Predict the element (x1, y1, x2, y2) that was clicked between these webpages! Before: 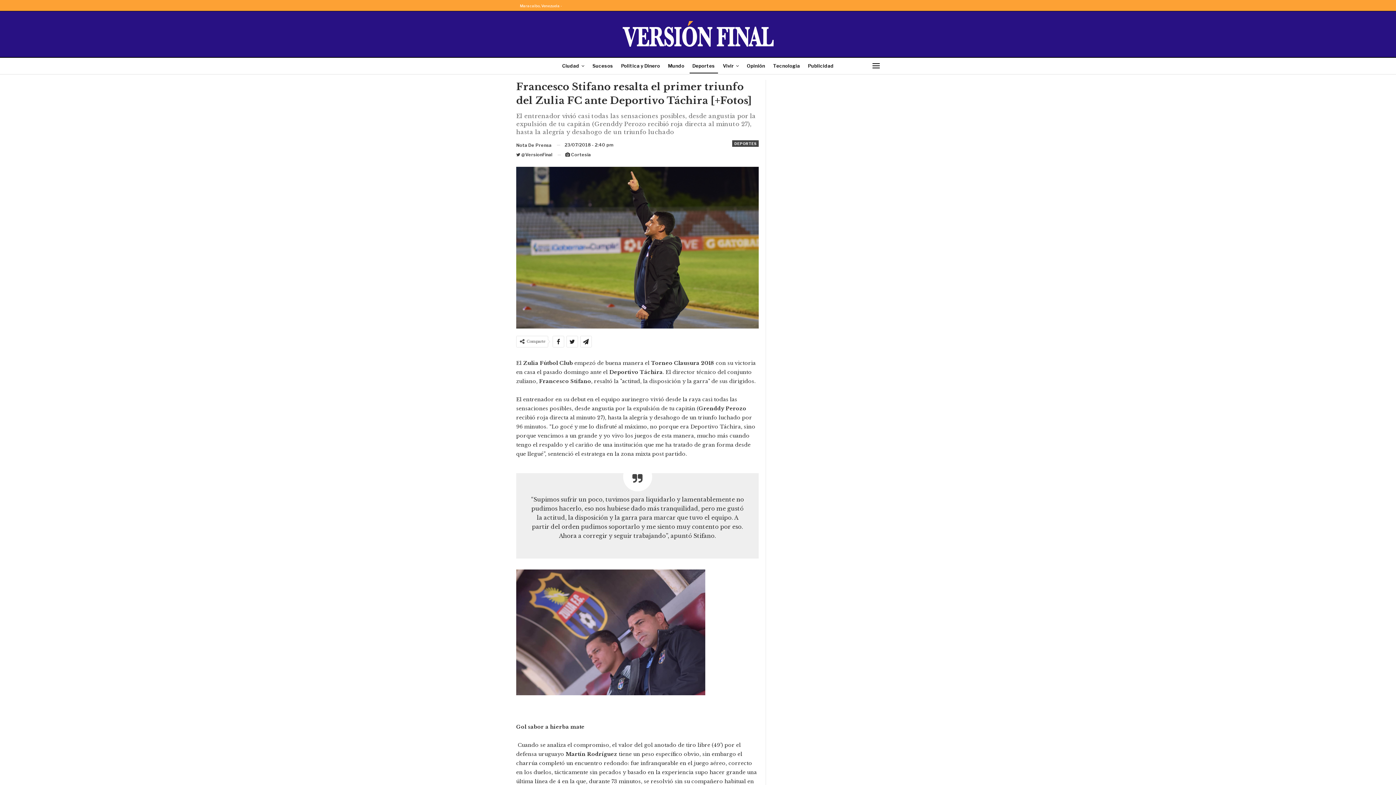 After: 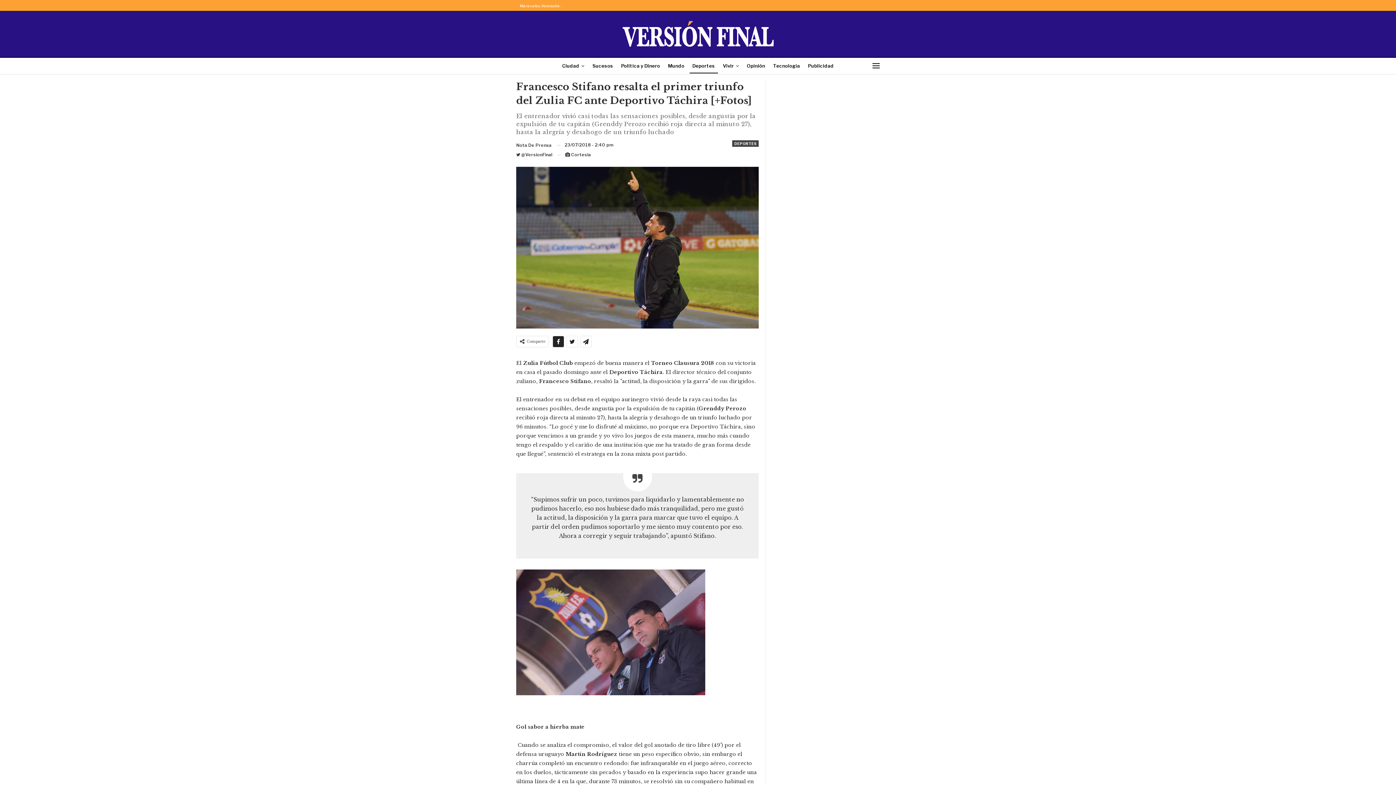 Action: bbox: (553, 336, 564, 347)